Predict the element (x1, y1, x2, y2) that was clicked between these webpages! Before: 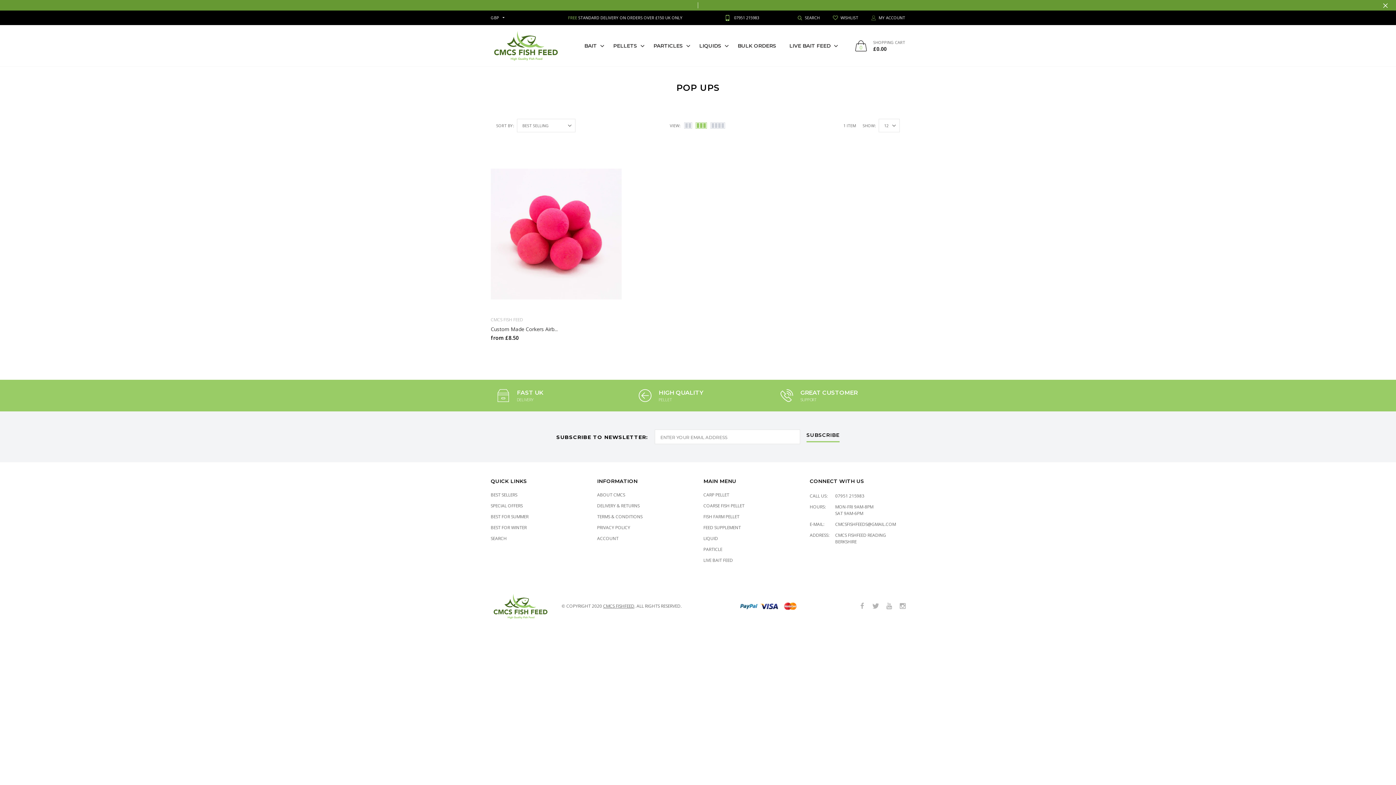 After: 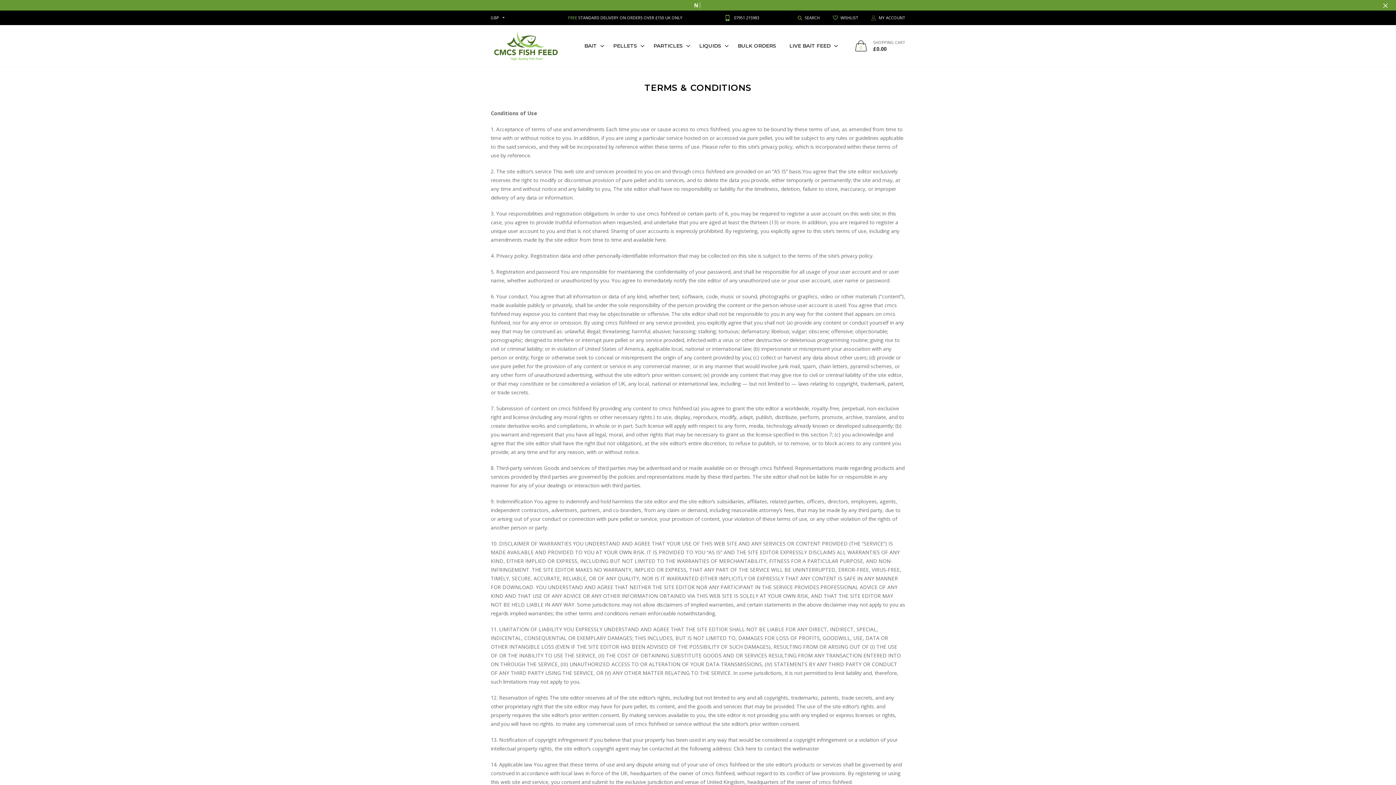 Action: label: TERMS & CONDITIONS bbox: (597, 513, 642, 520)